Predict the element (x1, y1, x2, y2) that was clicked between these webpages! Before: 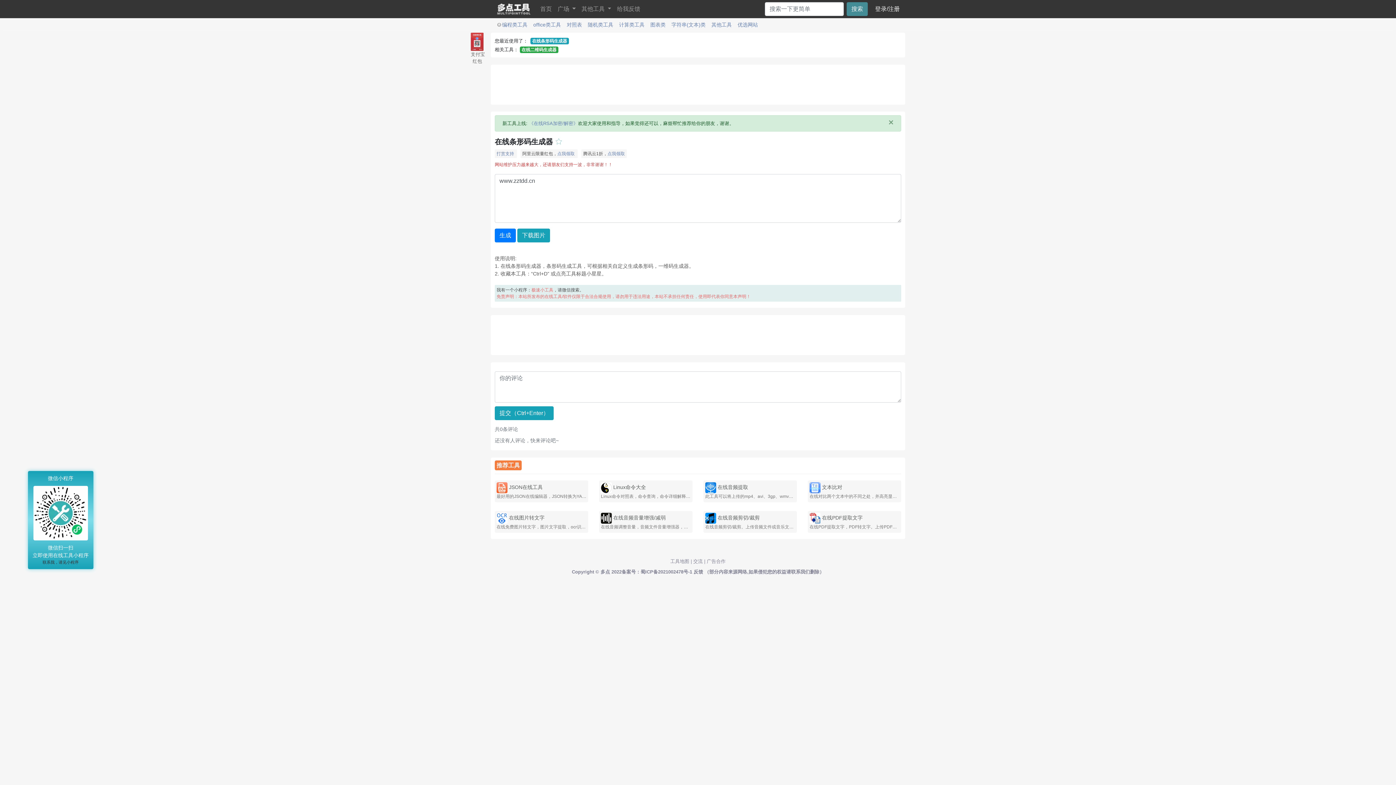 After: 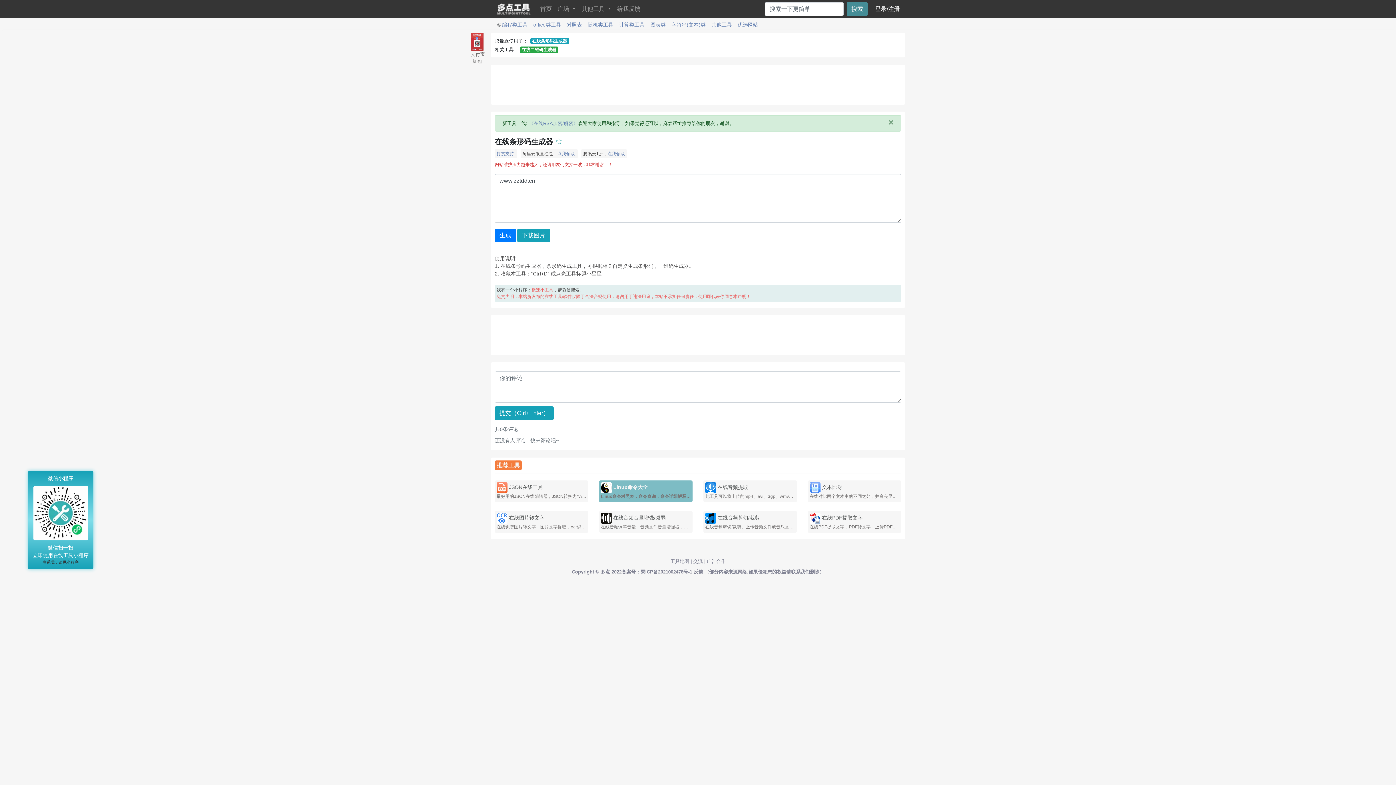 Action: bbox: (599, 480, 692, 502) label:  Linux命令大全
Linux命令对照表，命令查询，命令详细解释。在线工具。